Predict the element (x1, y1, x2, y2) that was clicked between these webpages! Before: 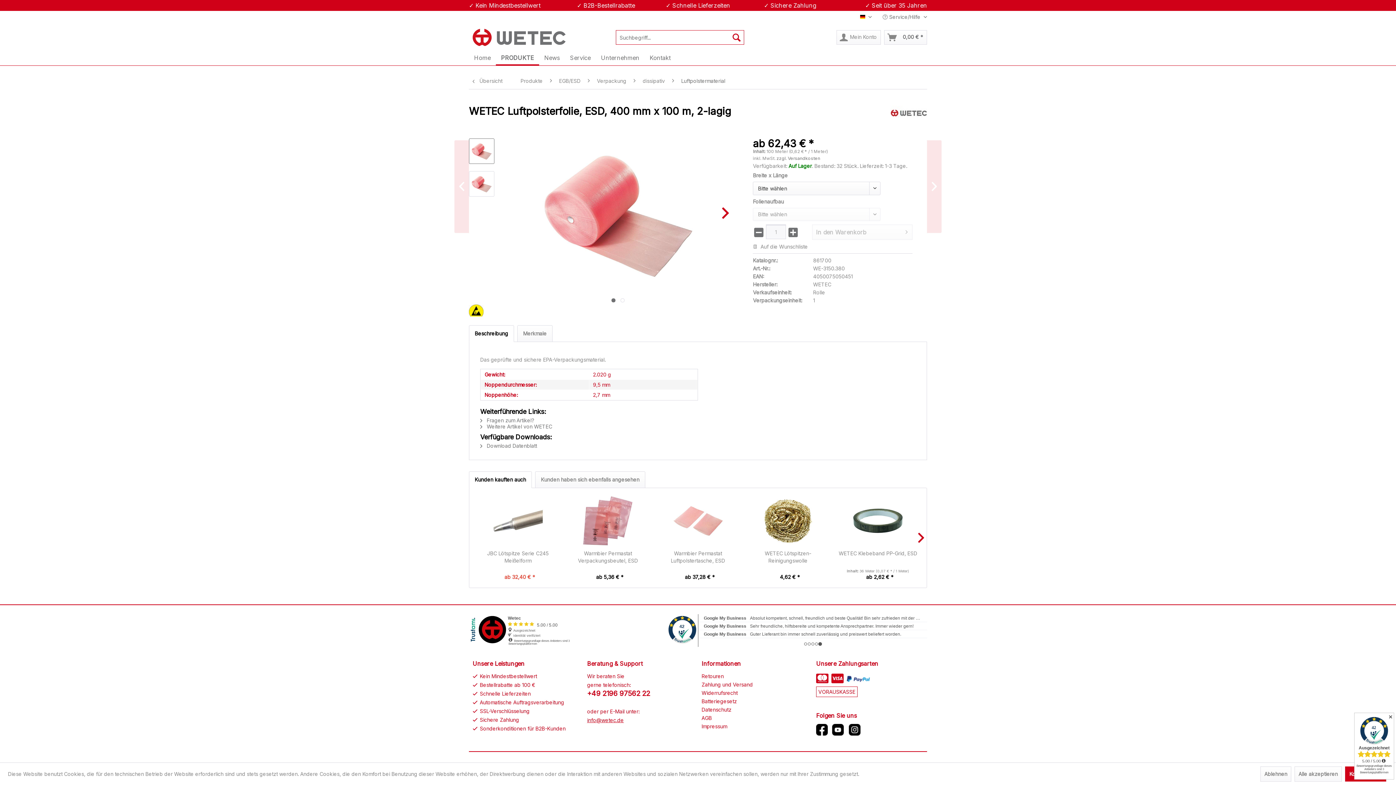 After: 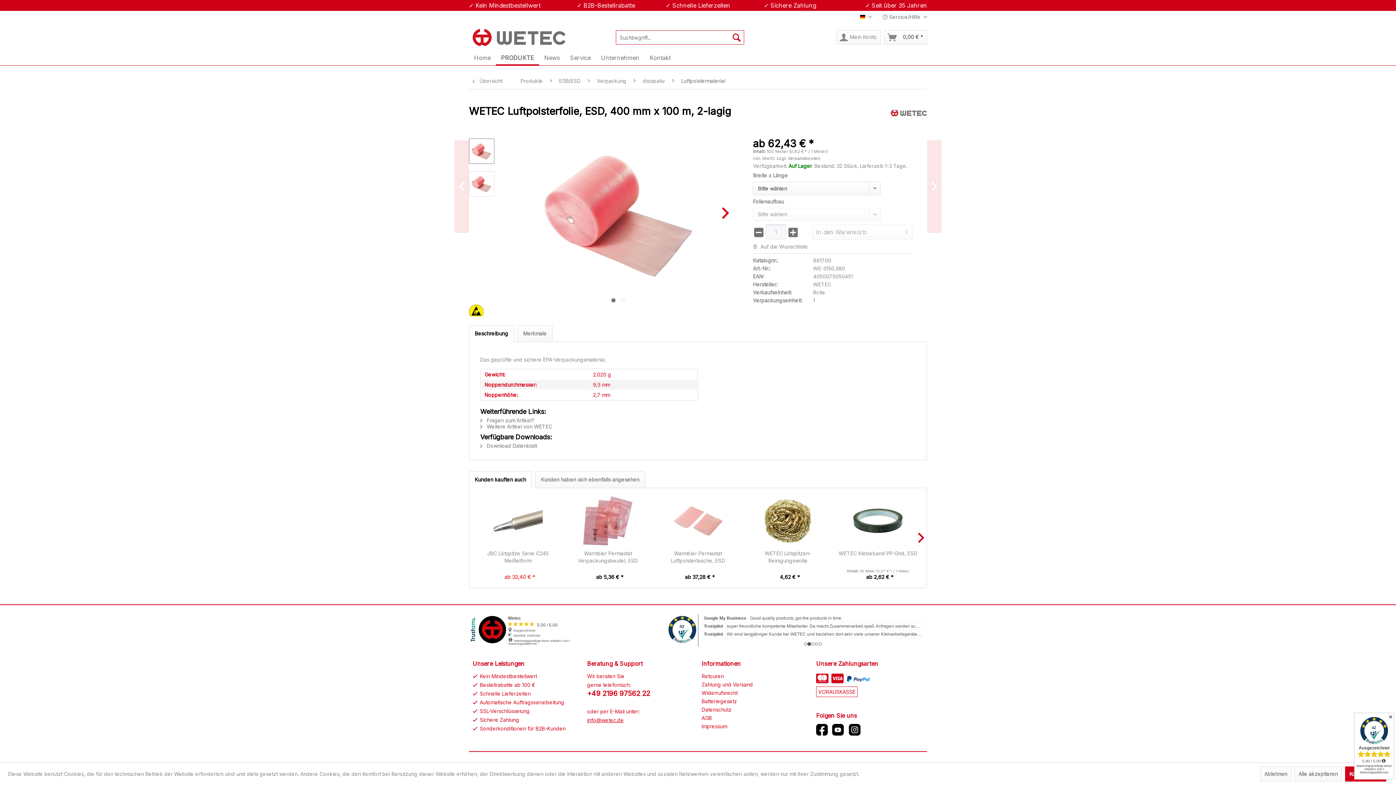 Action: label: +49 2196 97562 22 bbox: (587, 689, 650, 698)